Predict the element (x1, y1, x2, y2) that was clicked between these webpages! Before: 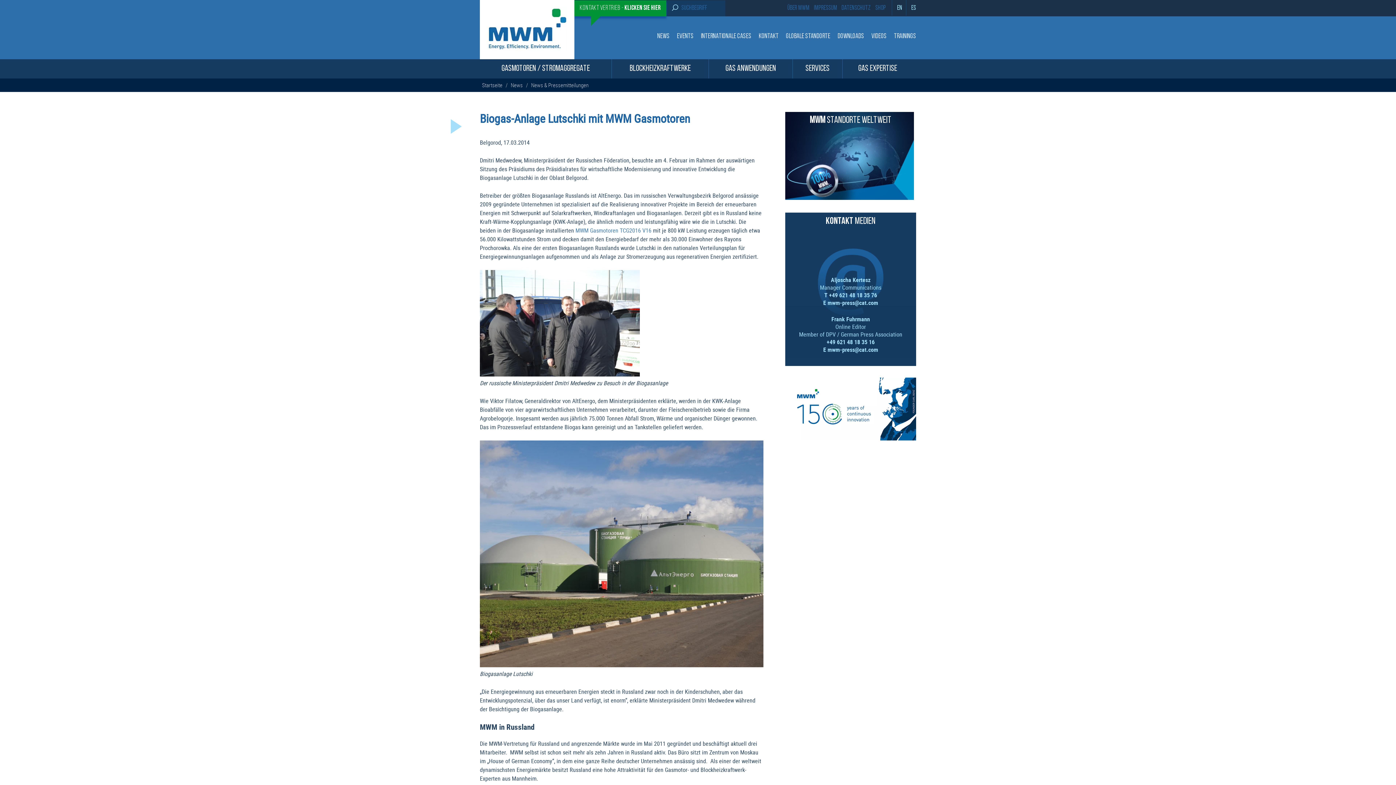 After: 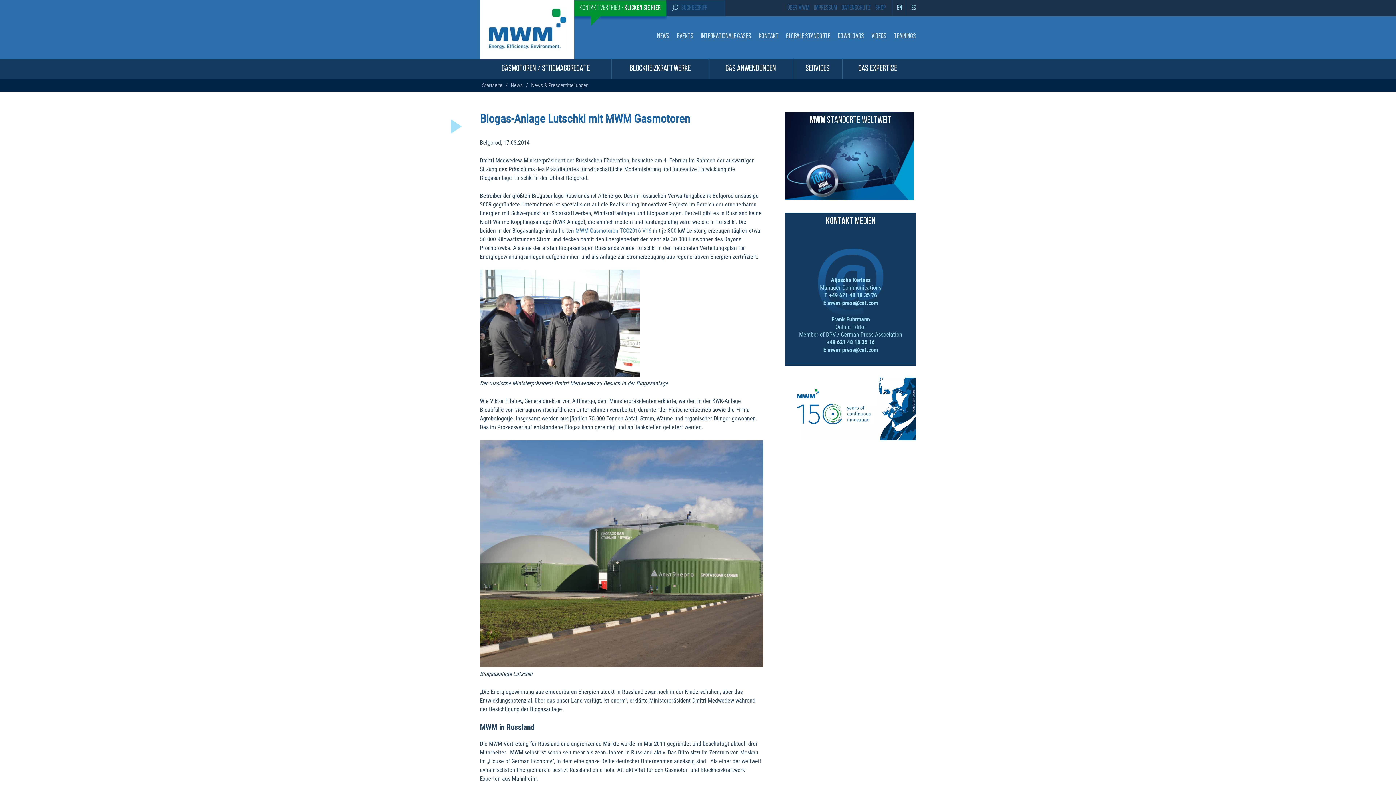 Action: label: mwm-press@cat.com bbox: (827, 345, 878, 353)